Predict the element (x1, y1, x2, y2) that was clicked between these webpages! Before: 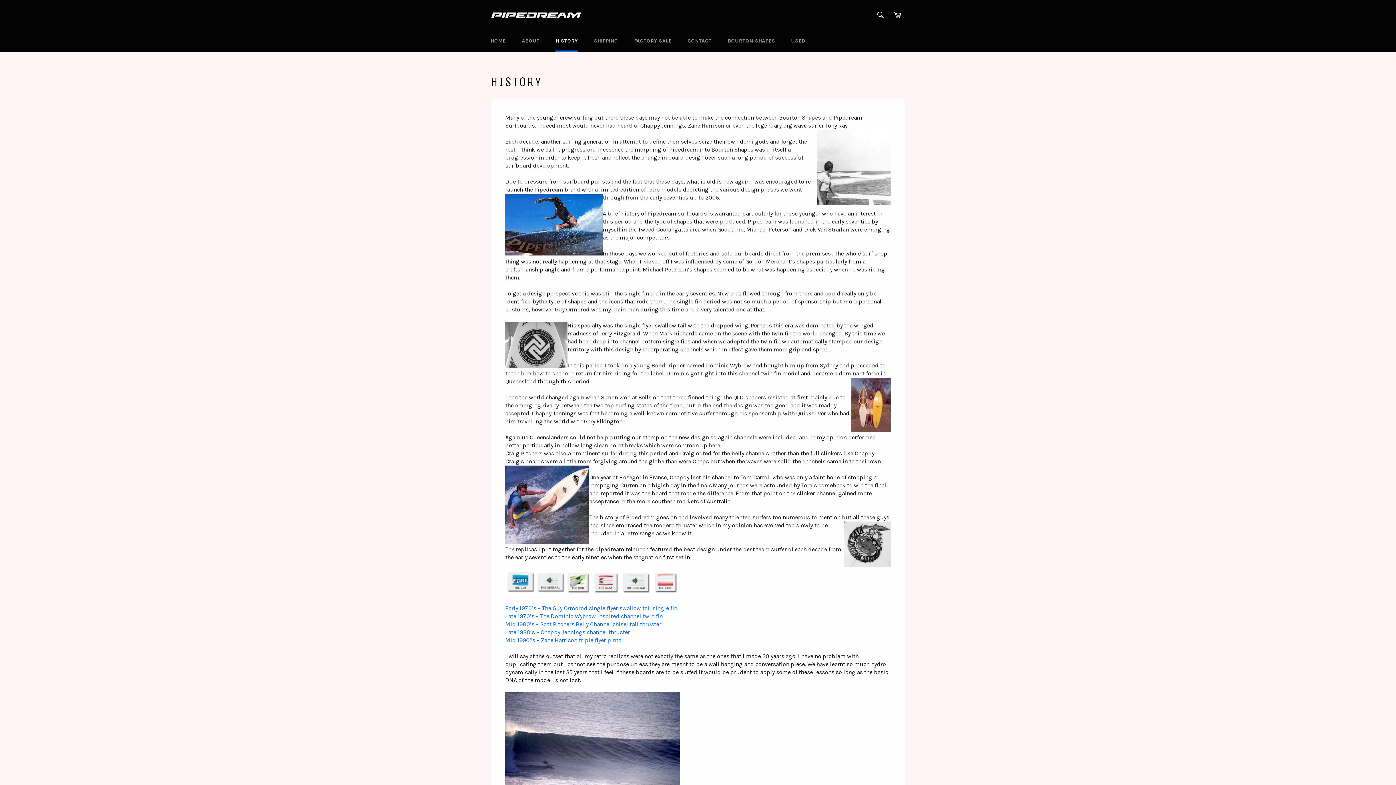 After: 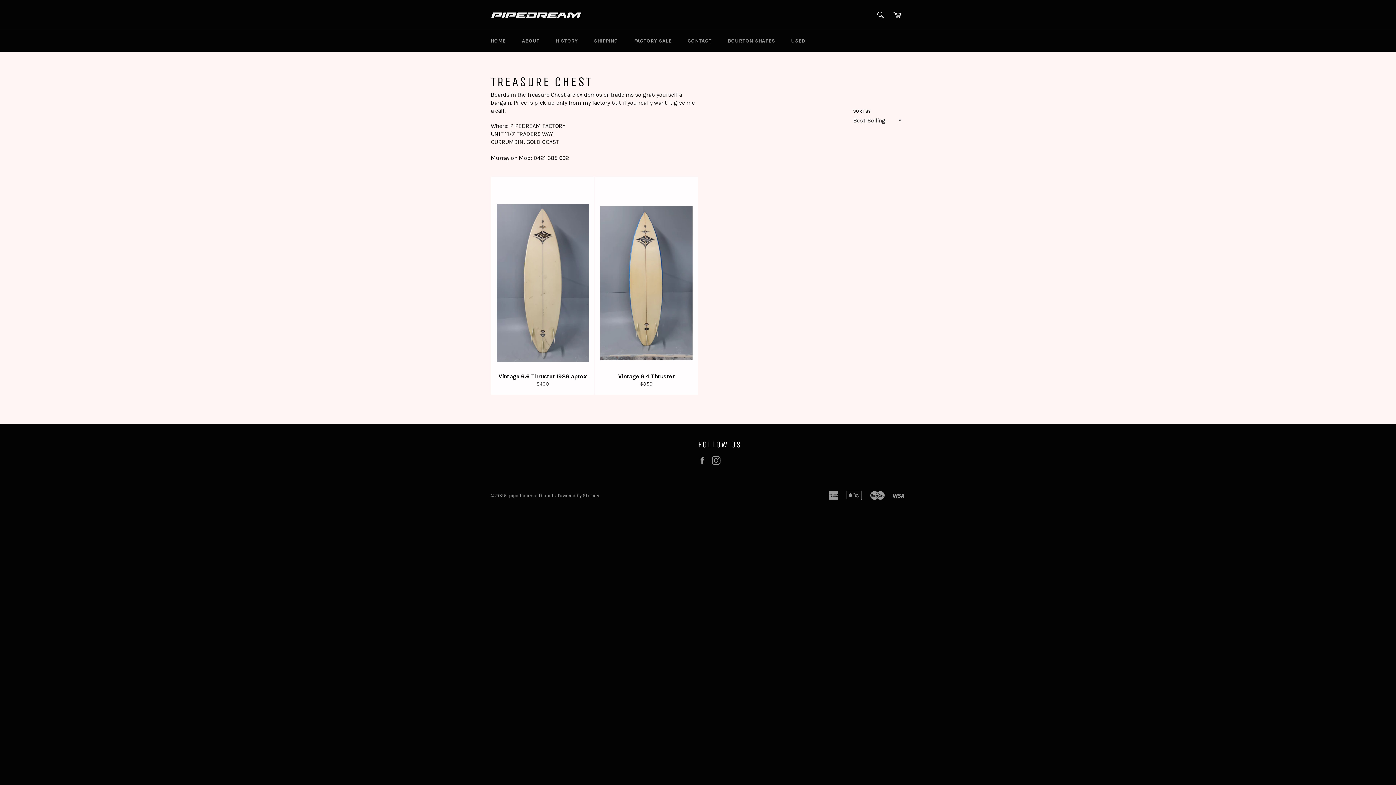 Action: bbox: (784, 30, 812, 51) label: USED